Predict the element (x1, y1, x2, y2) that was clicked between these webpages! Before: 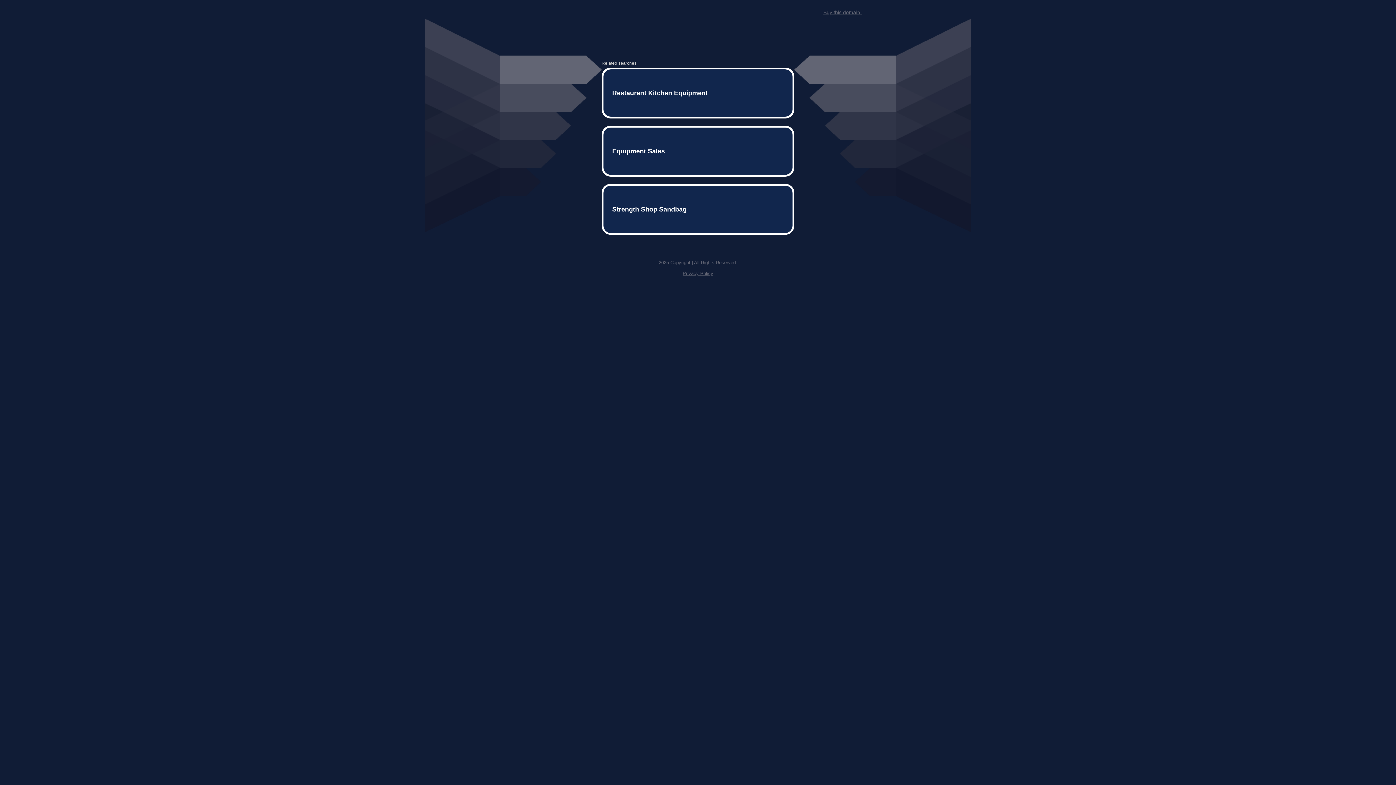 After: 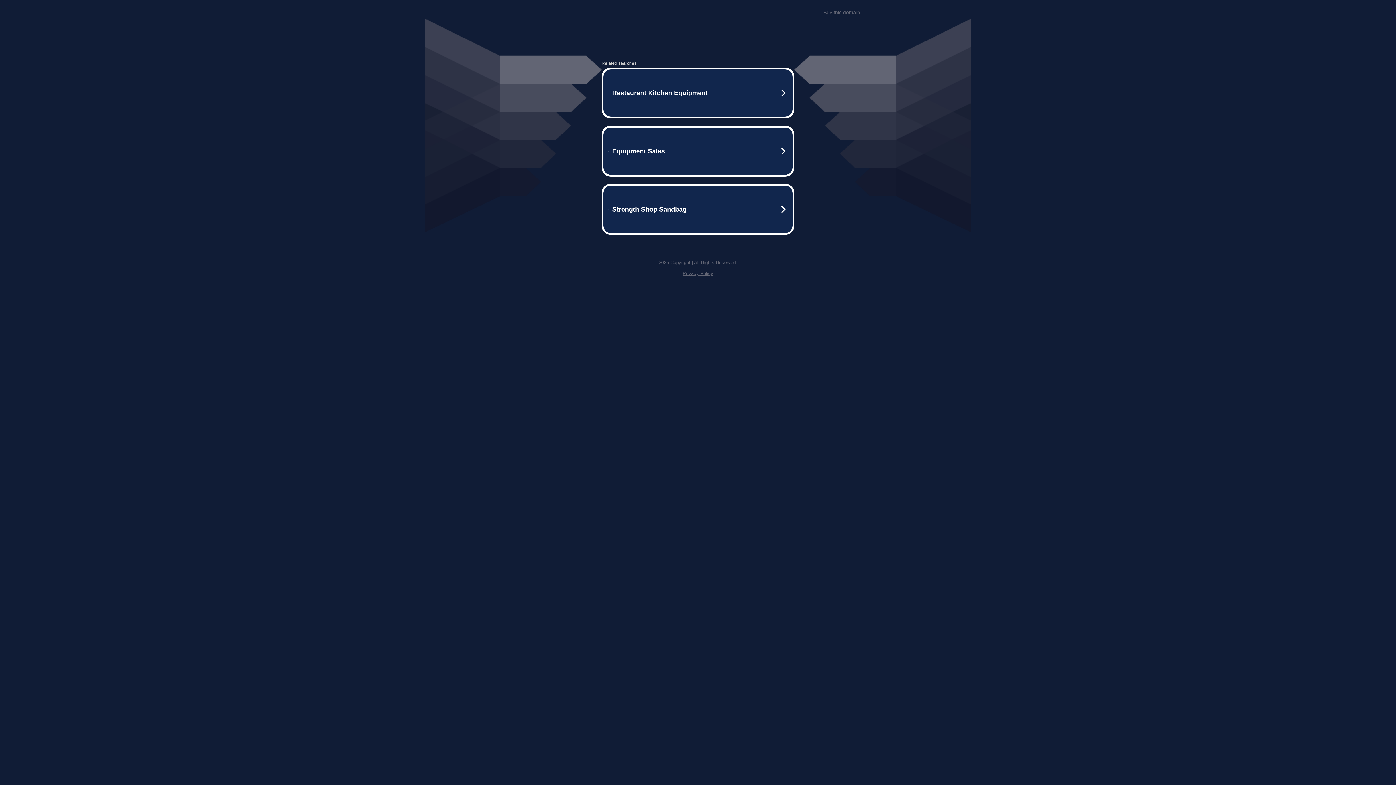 Action: label: Privacy Policy bbox: (682, 259, 713, 264)